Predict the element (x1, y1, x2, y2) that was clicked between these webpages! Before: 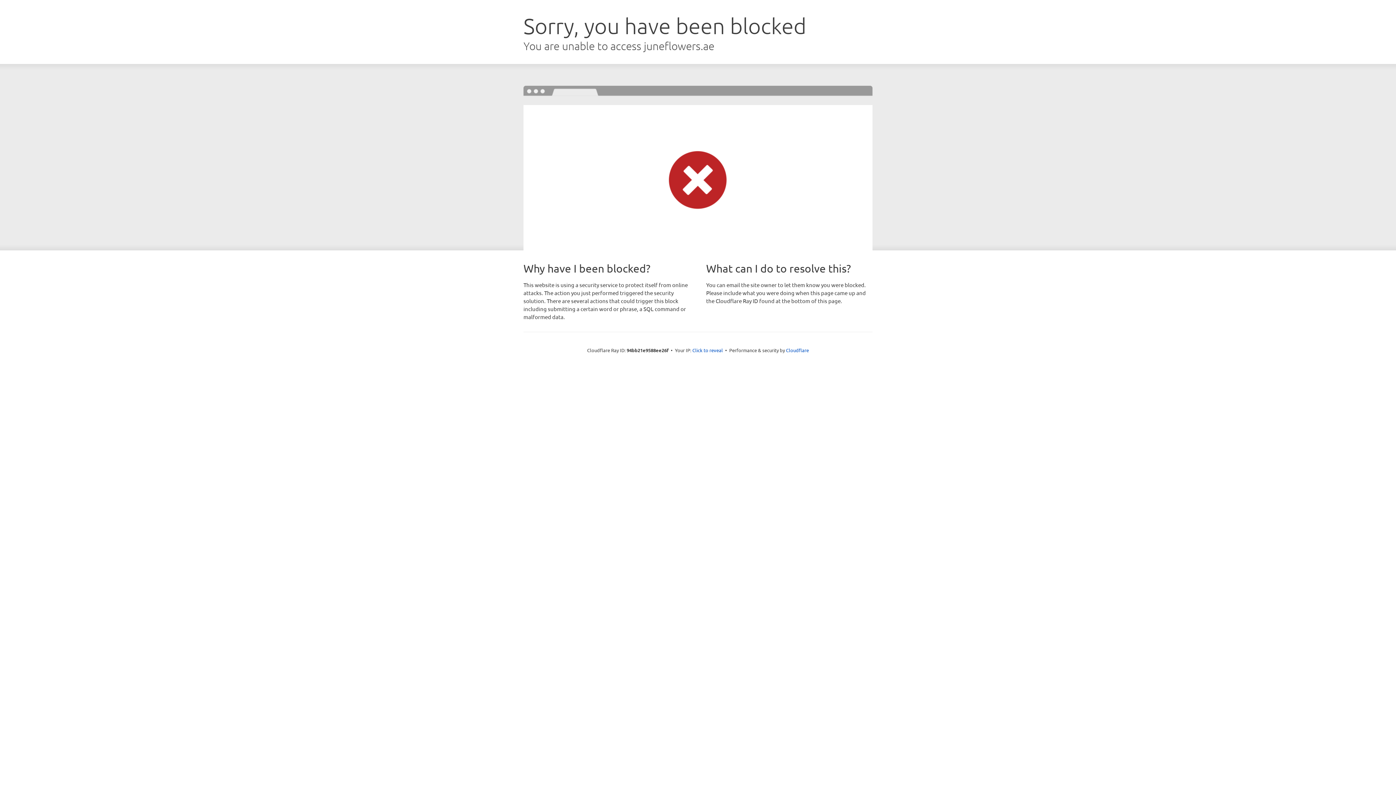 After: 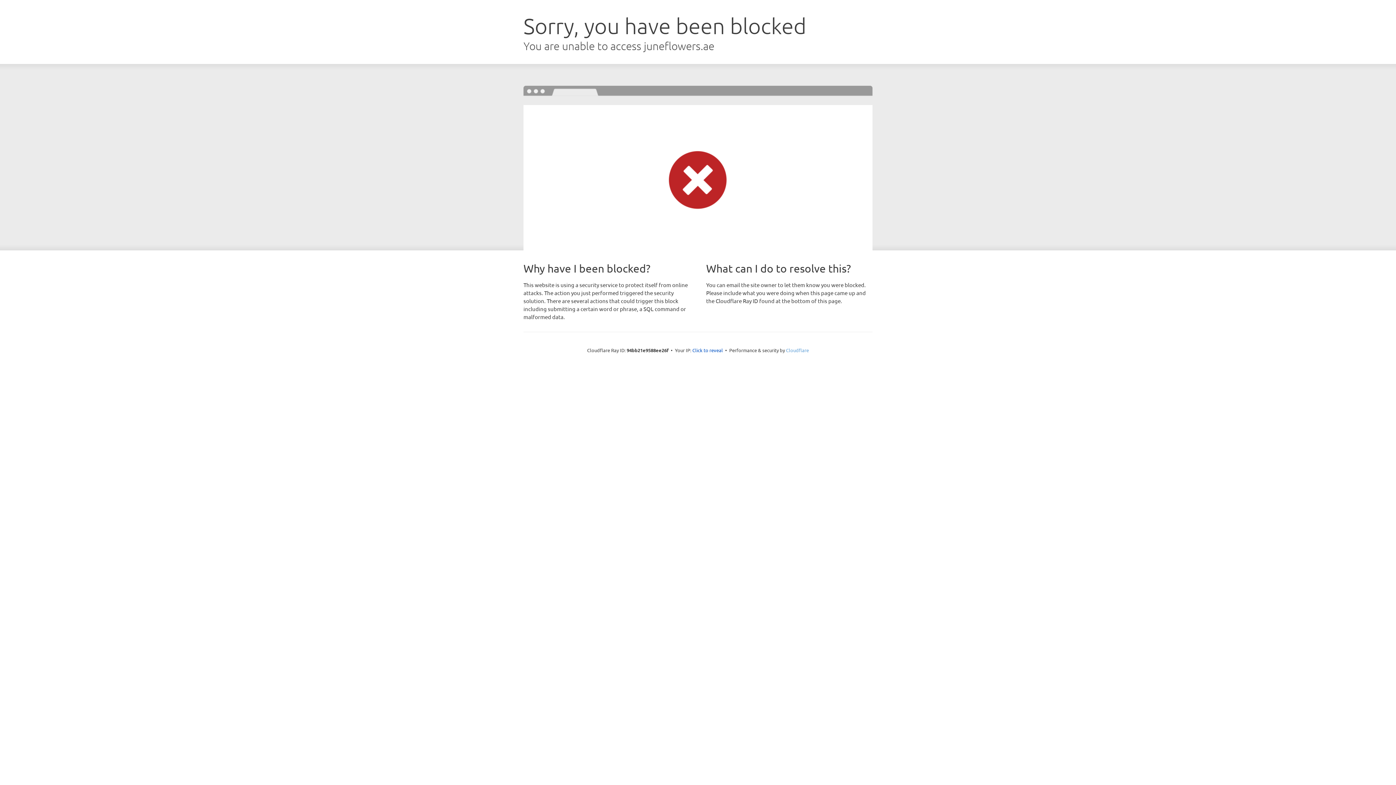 Action: label: Cloudflare bbox: (786, 347, 809, 353)